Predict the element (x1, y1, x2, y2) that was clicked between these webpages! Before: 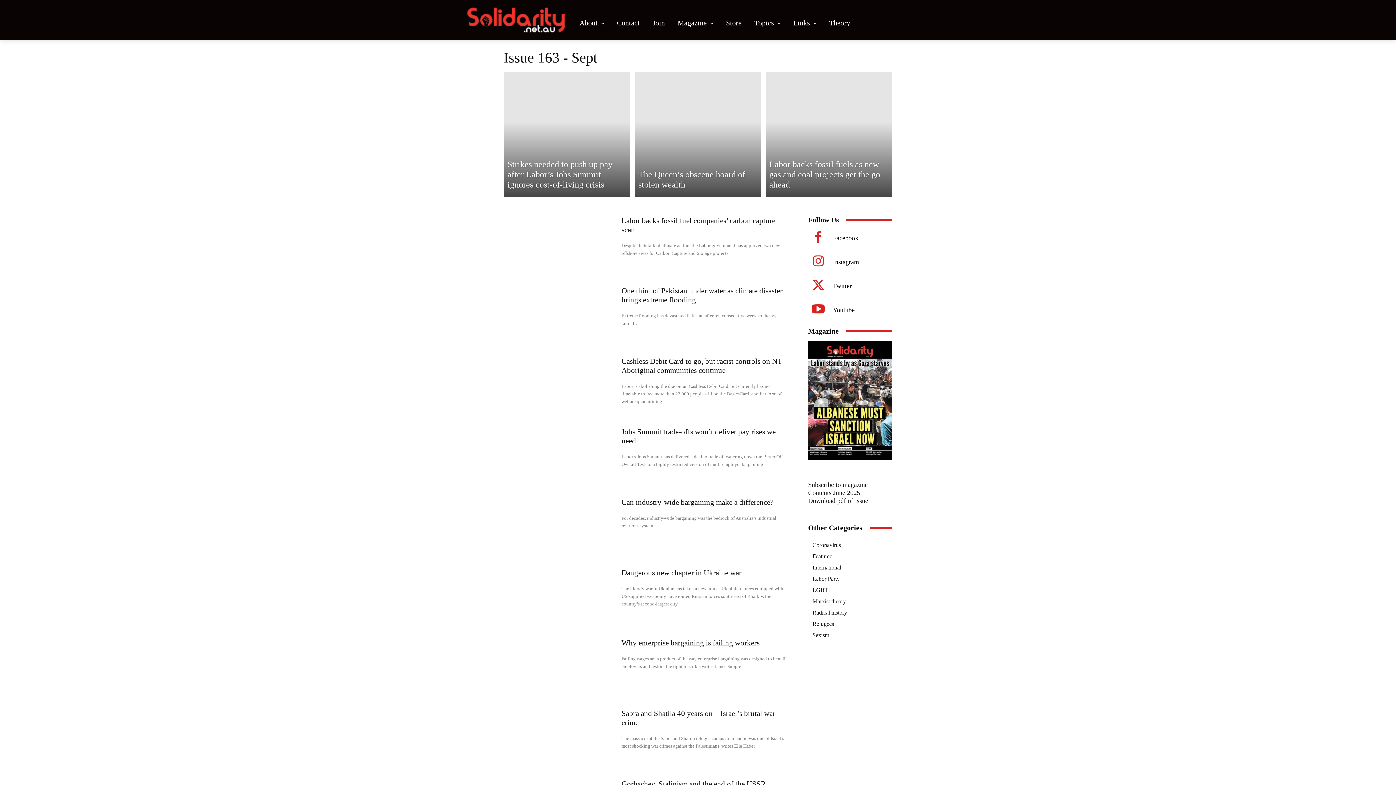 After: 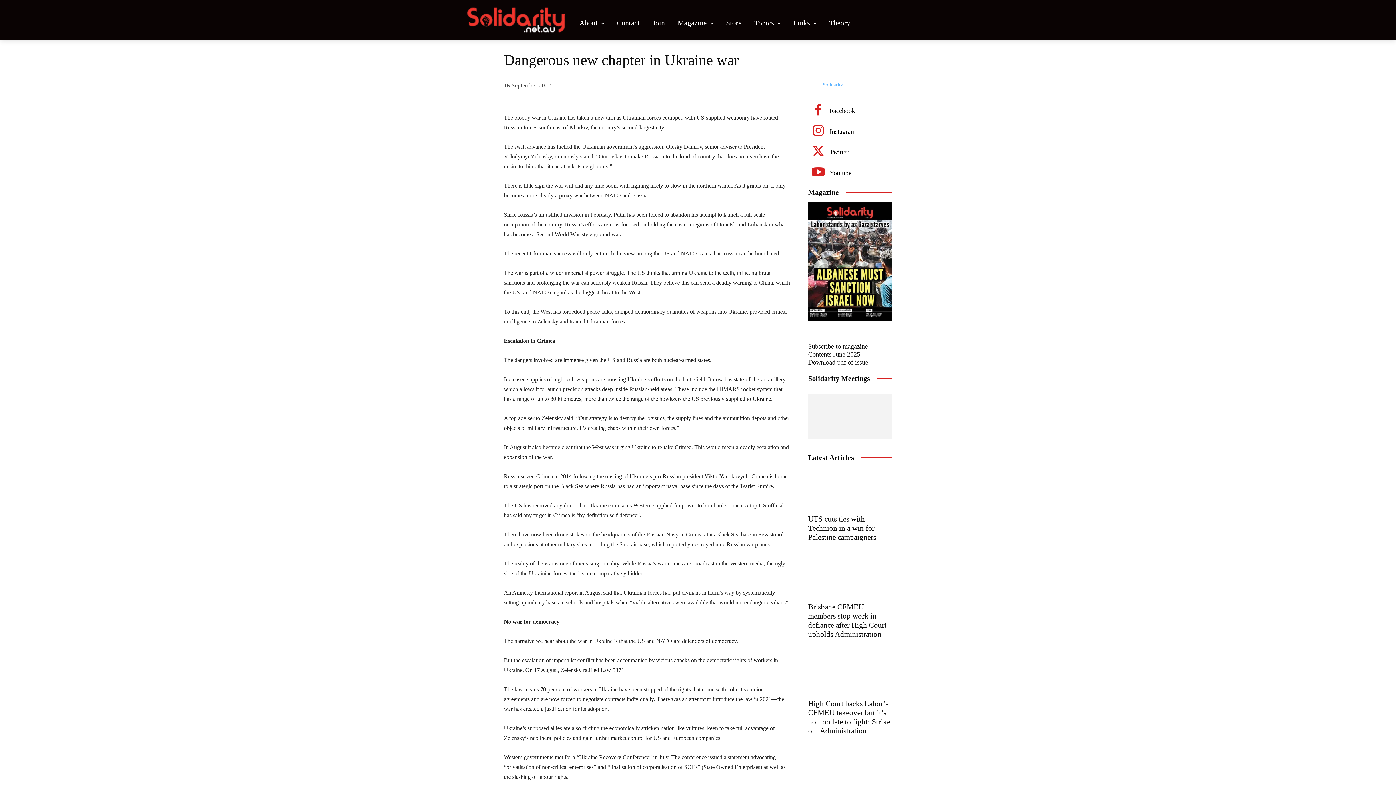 Action: bbox: (621, 568, 741, 577) label: Dangerous new chapter in Ukraine war